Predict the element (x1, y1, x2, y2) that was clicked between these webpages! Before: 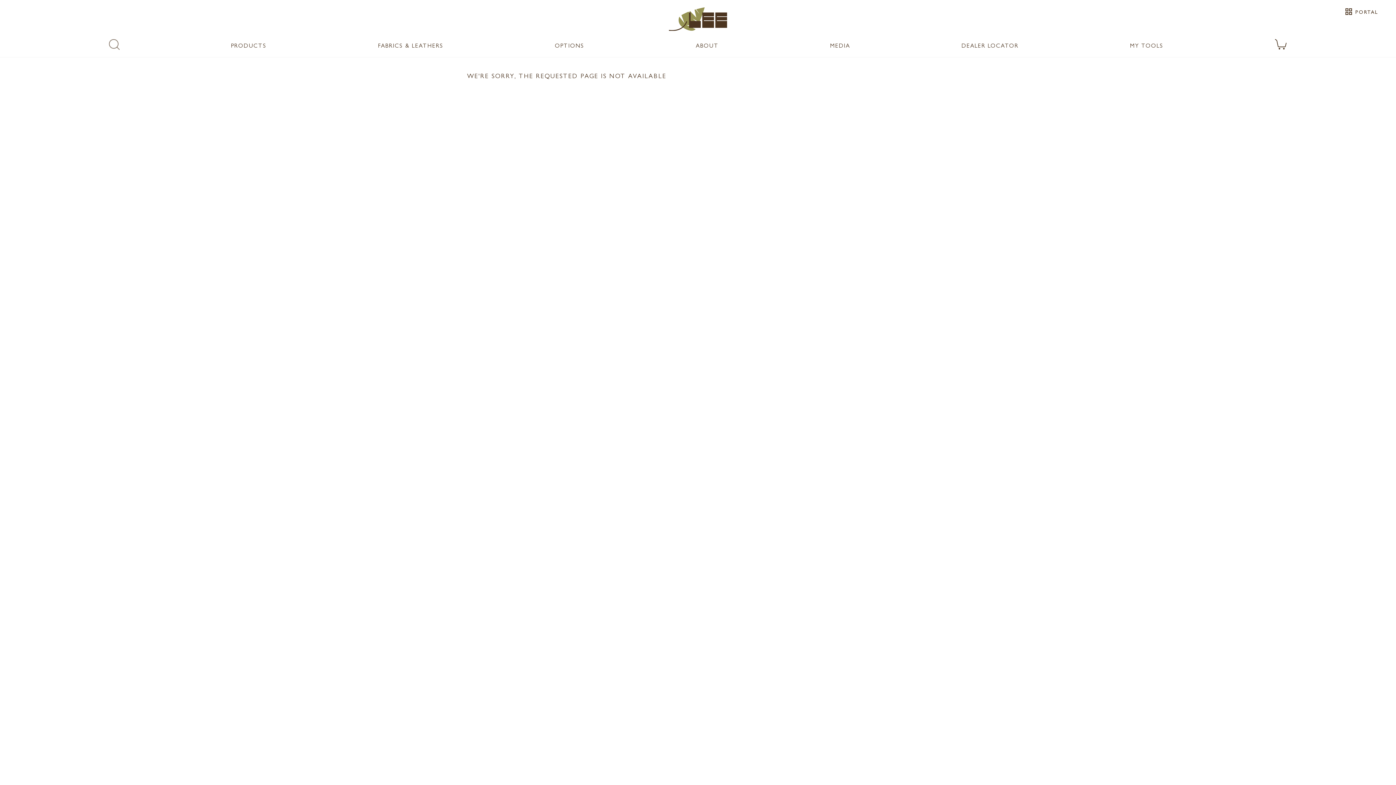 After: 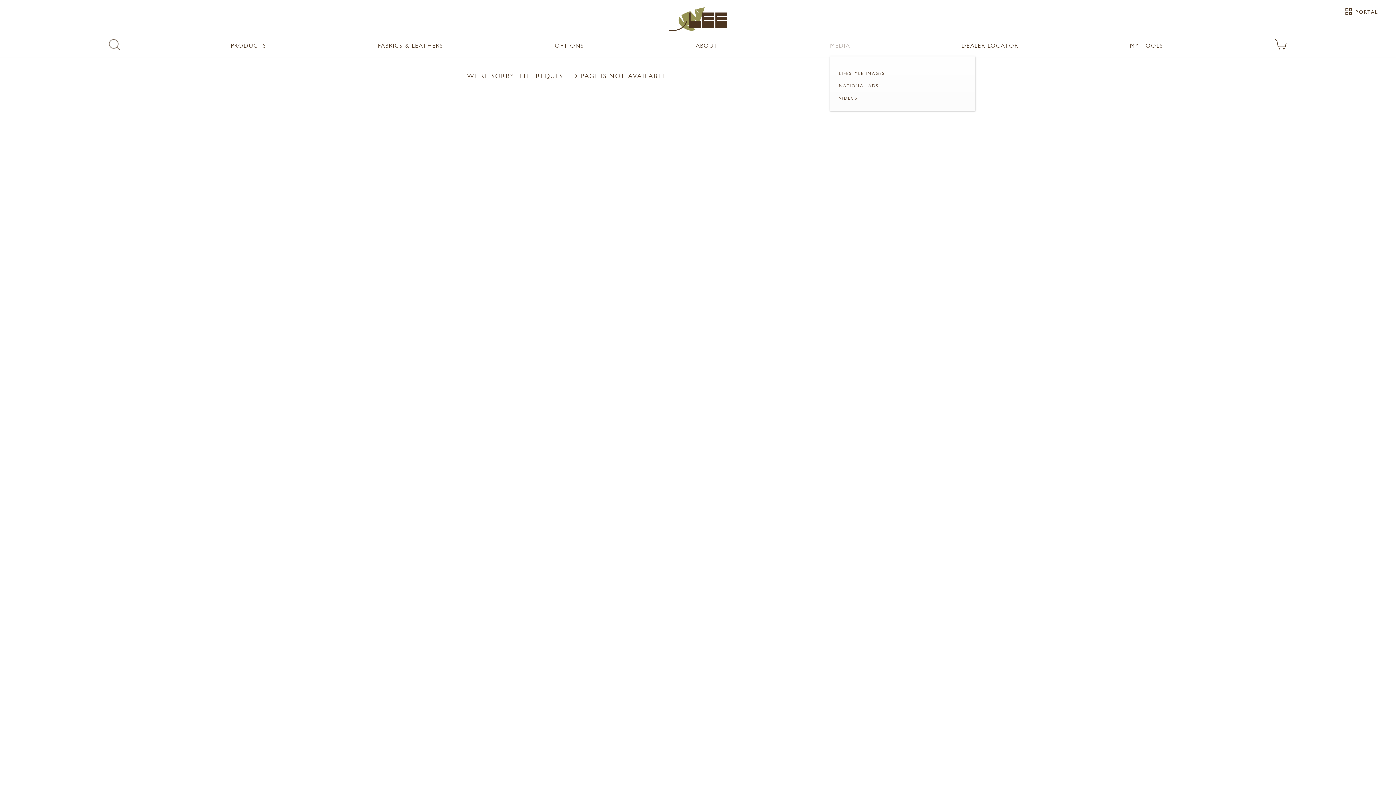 Action: bbox: (830, 41, 850, 49) label: MEDIA